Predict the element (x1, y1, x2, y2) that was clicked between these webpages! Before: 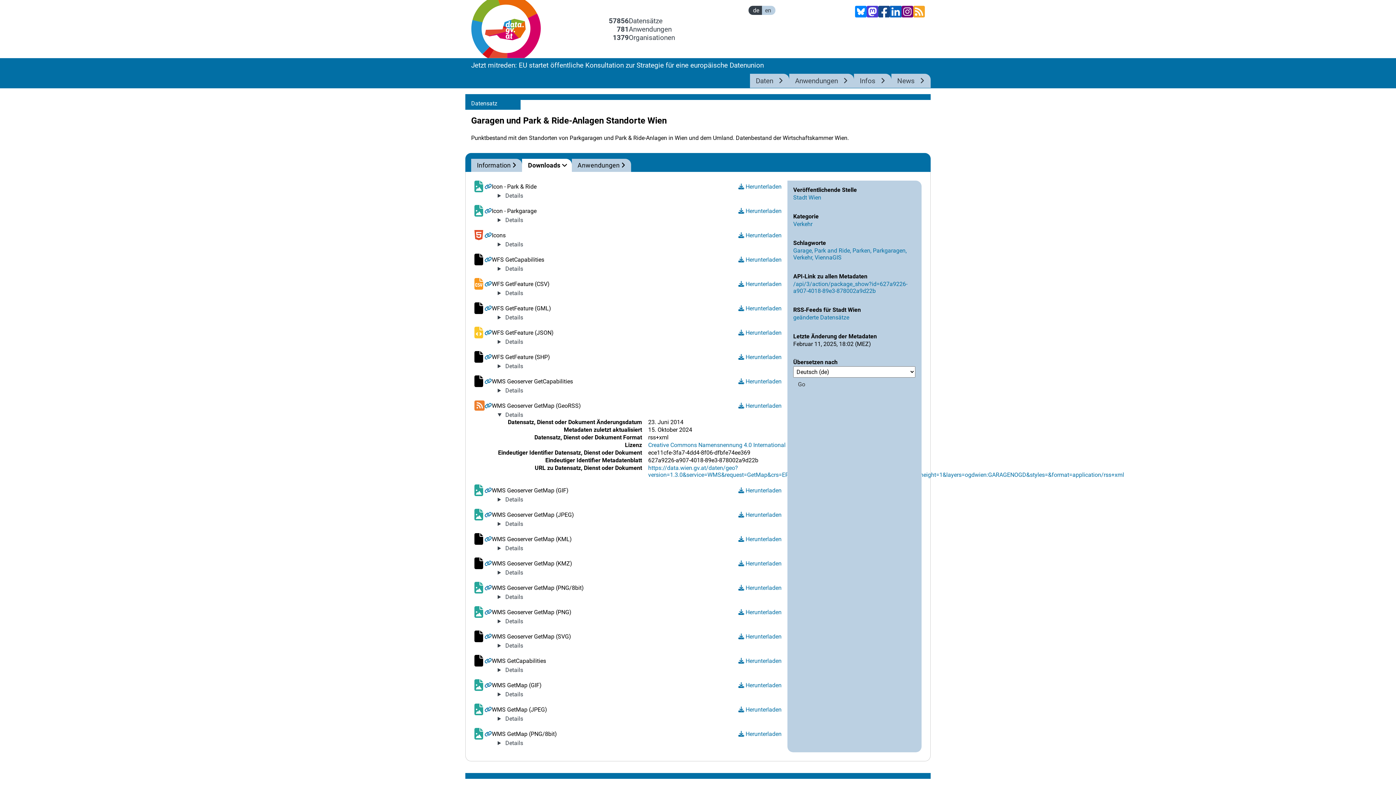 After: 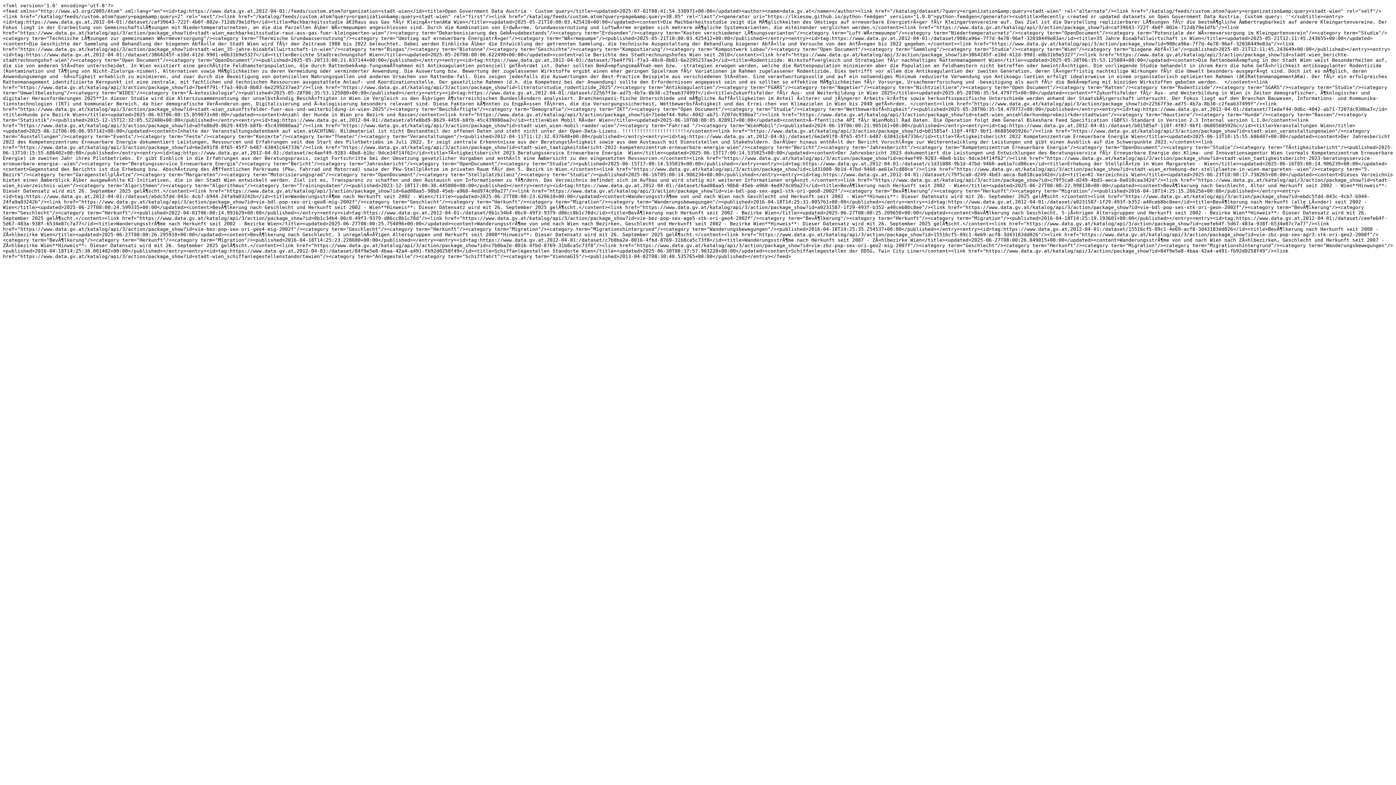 Action: label: geänderte Datensätze bbox: (793, 314, 849, 321)